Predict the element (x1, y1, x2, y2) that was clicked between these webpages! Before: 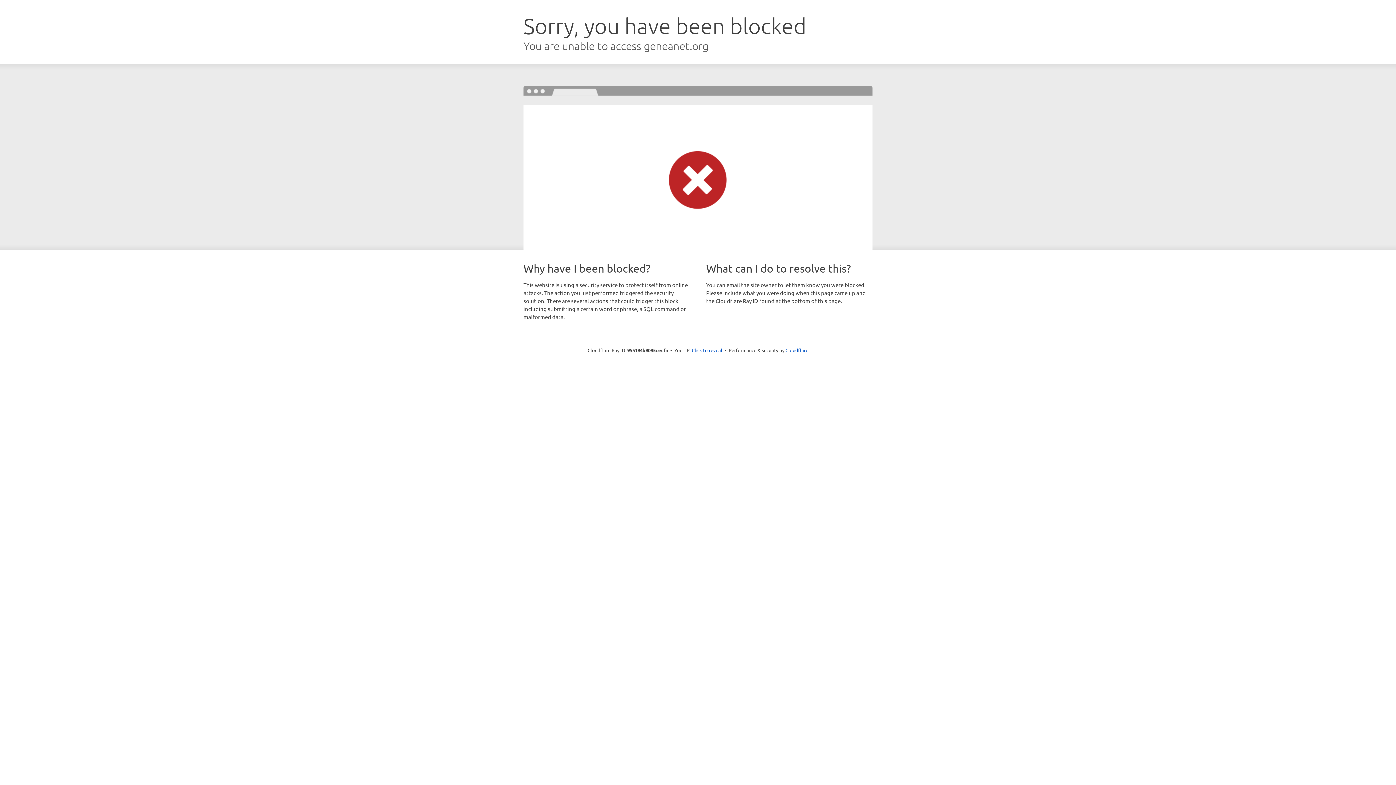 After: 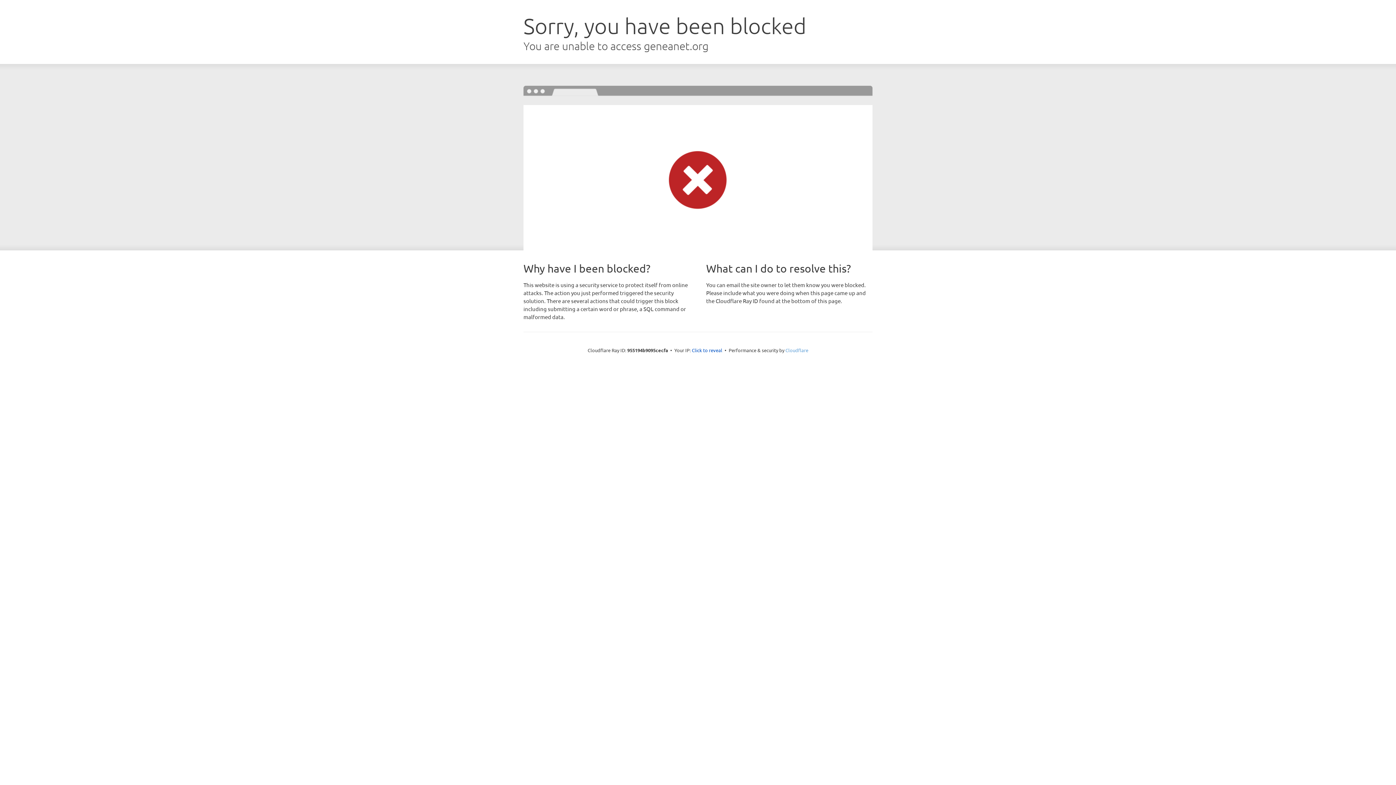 Action: label: Cloudflare bbox: (785, 347, 808, 353)